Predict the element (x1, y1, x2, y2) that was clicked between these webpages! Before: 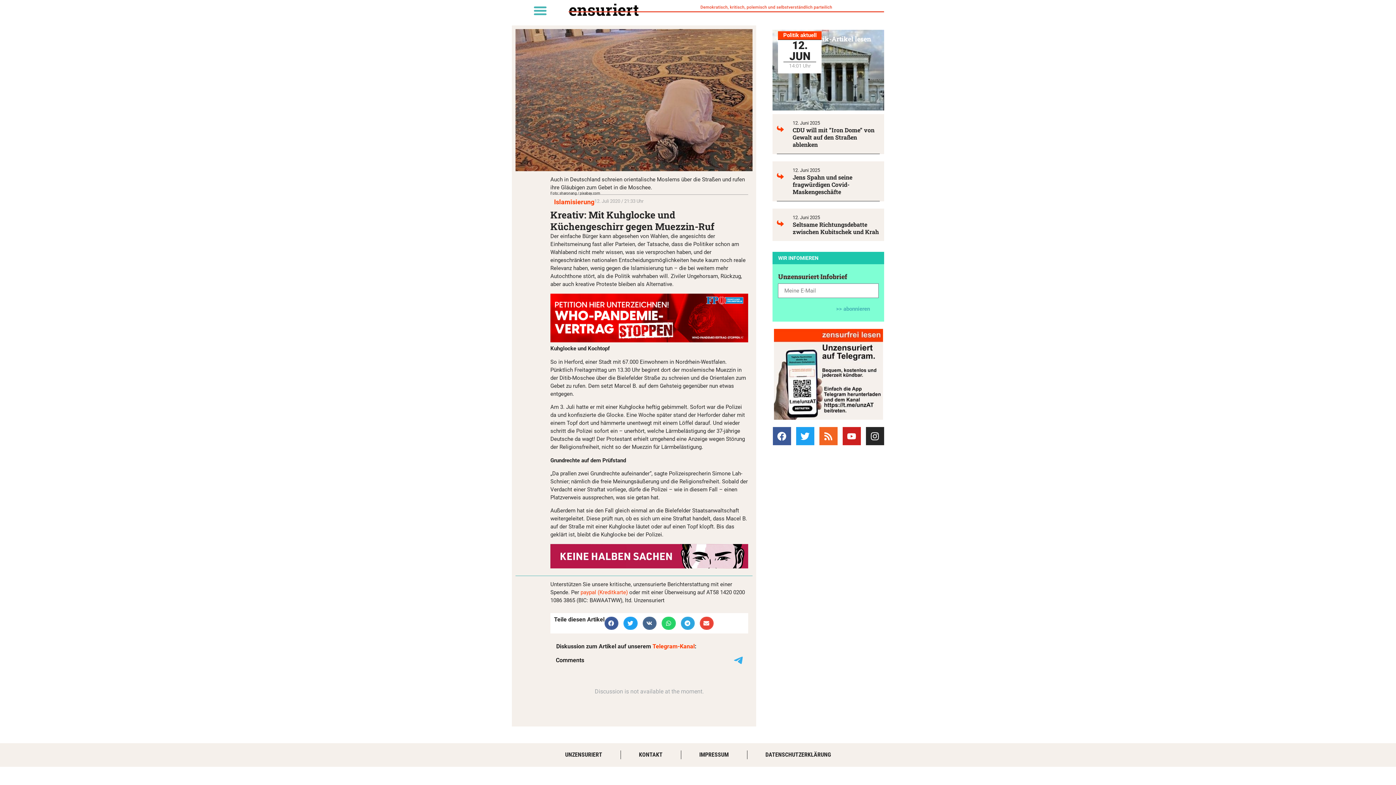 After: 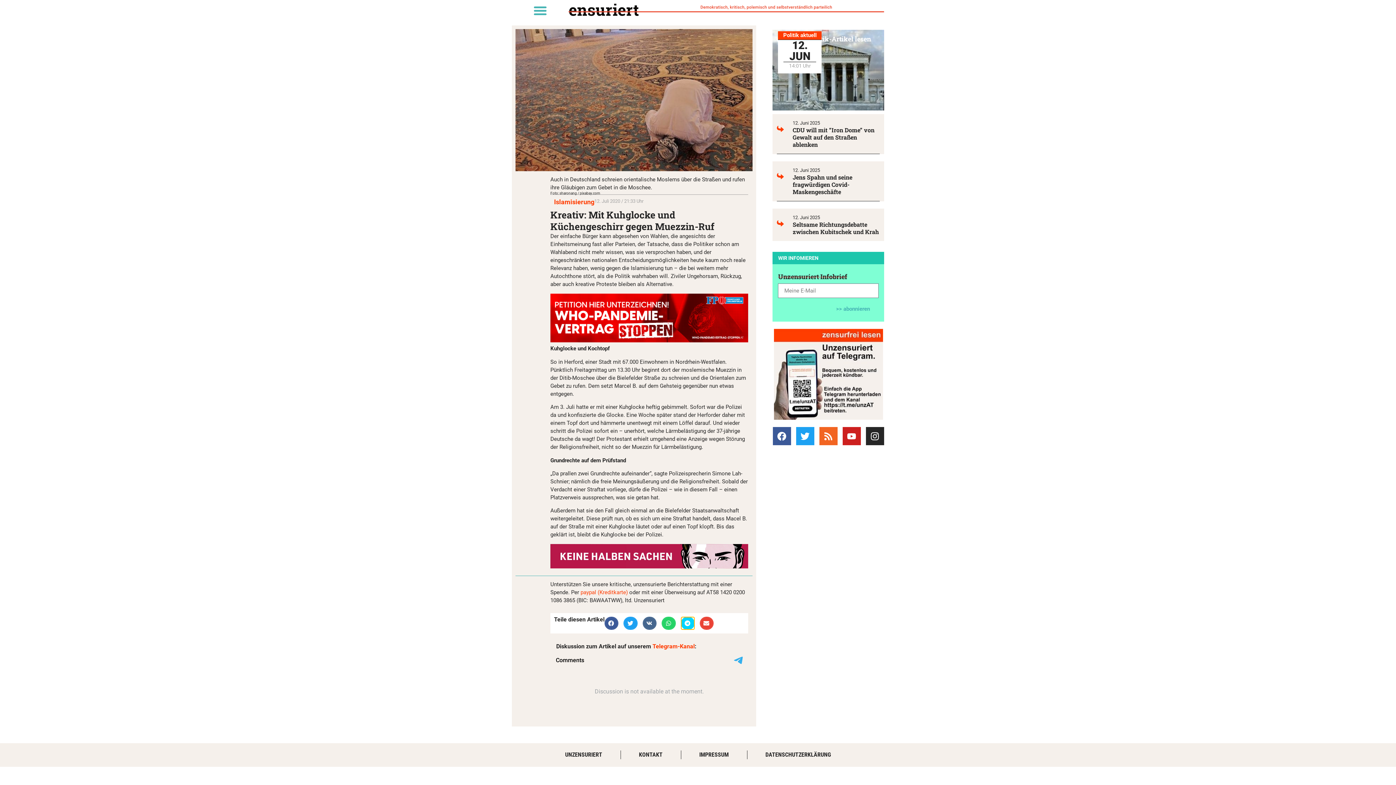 Action: bbox: (680, 617, 694, 630) label: Share on telegram